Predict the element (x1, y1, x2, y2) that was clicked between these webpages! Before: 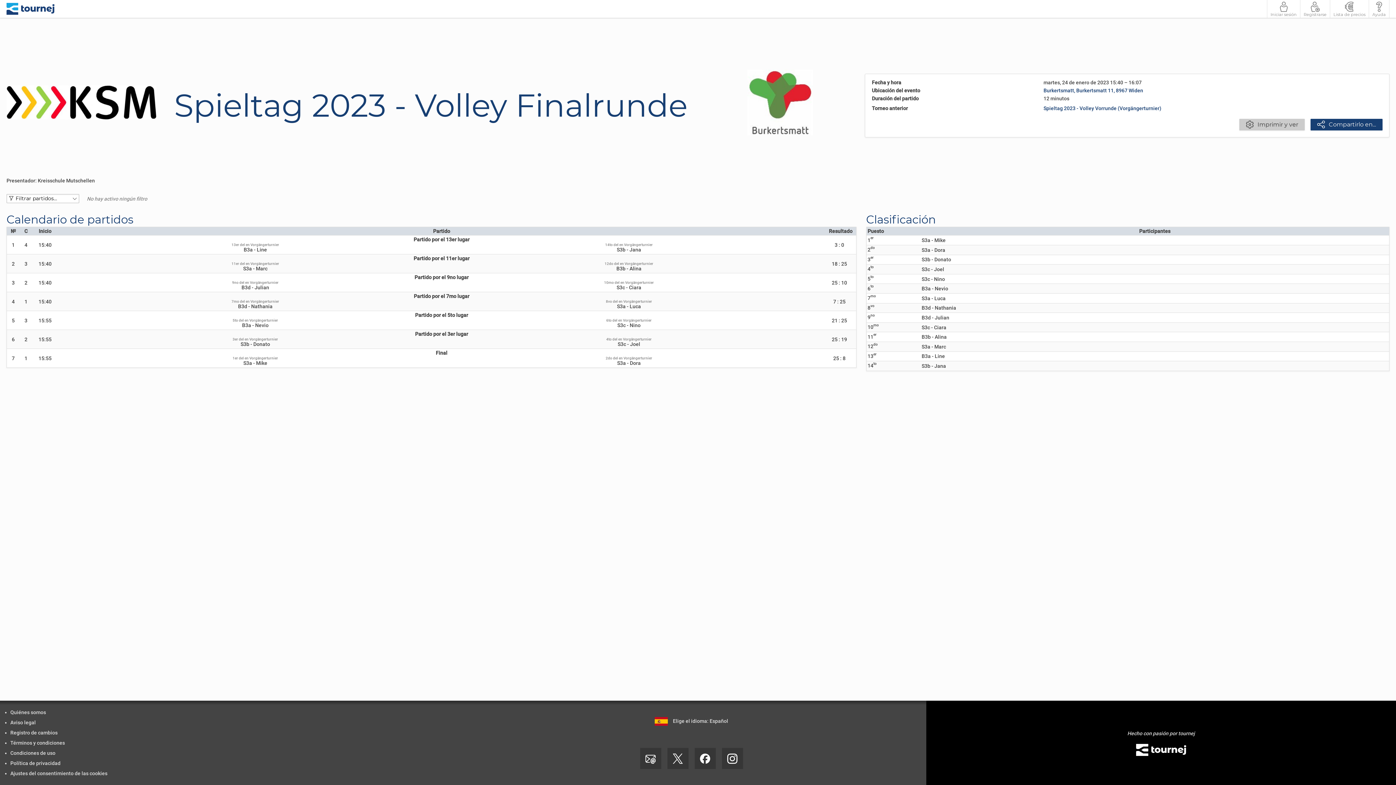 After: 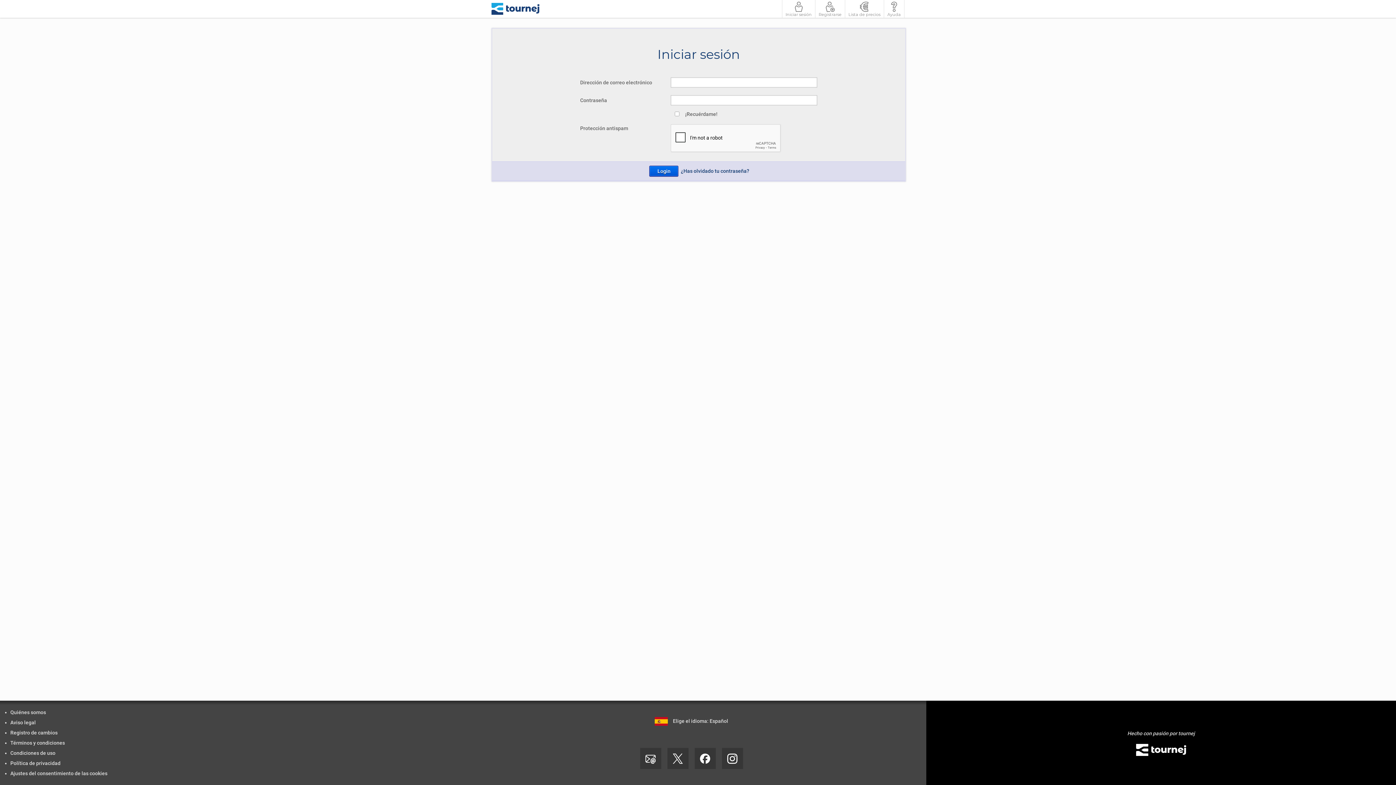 Action: bbox: (1267, 0, 1300, 17) label: 
Iniciar sesión